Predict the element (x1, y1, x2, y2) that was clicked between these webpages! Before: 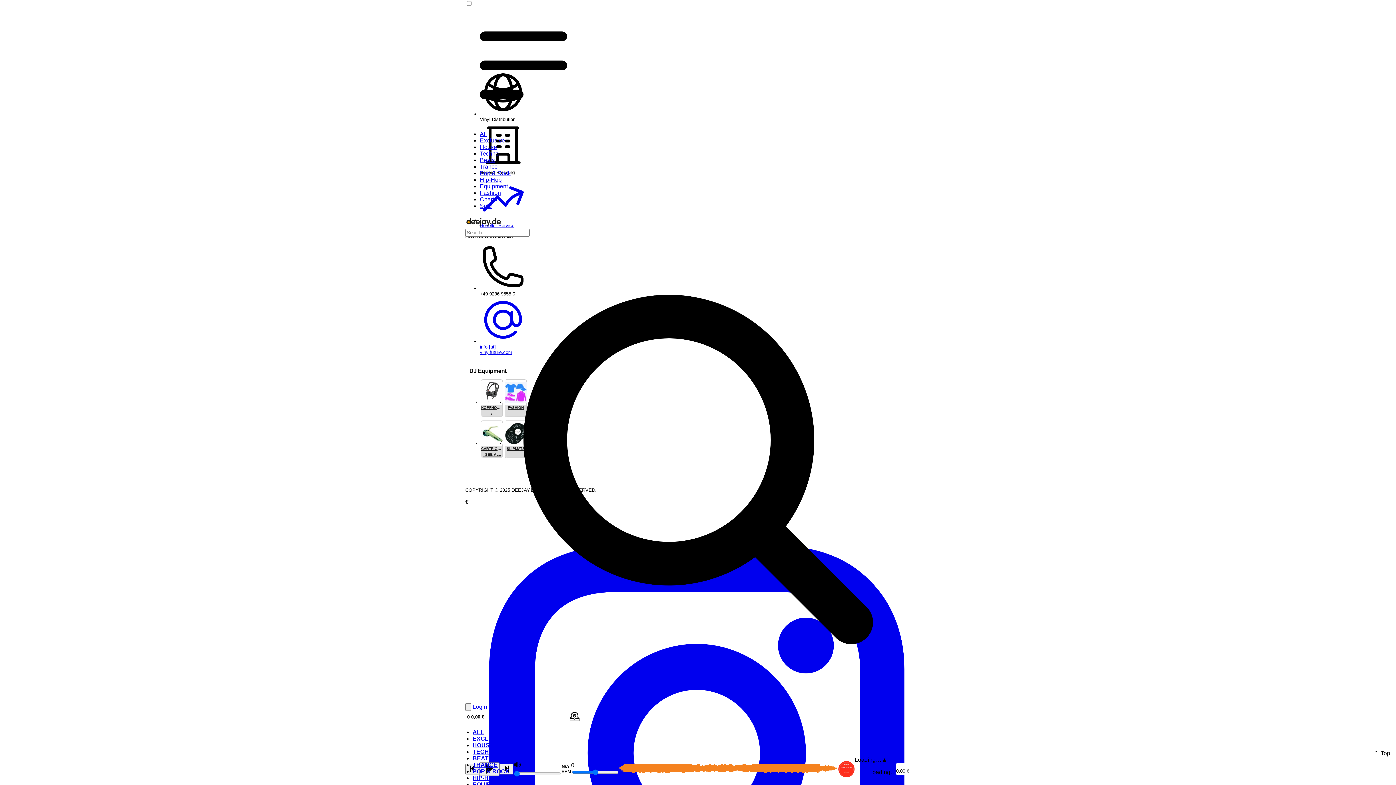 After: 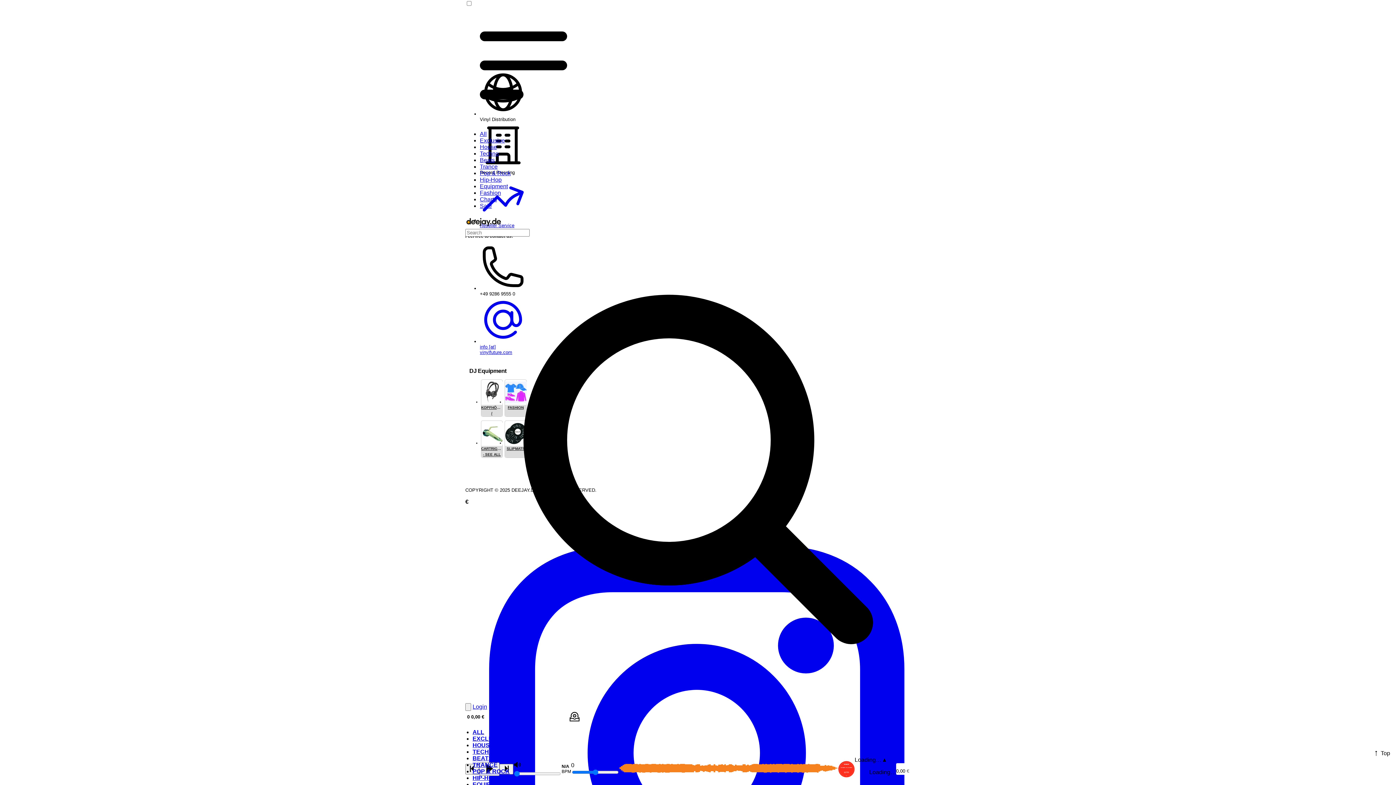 Action: label: Pop & Rock bbox: (480, 170, 510, 176)